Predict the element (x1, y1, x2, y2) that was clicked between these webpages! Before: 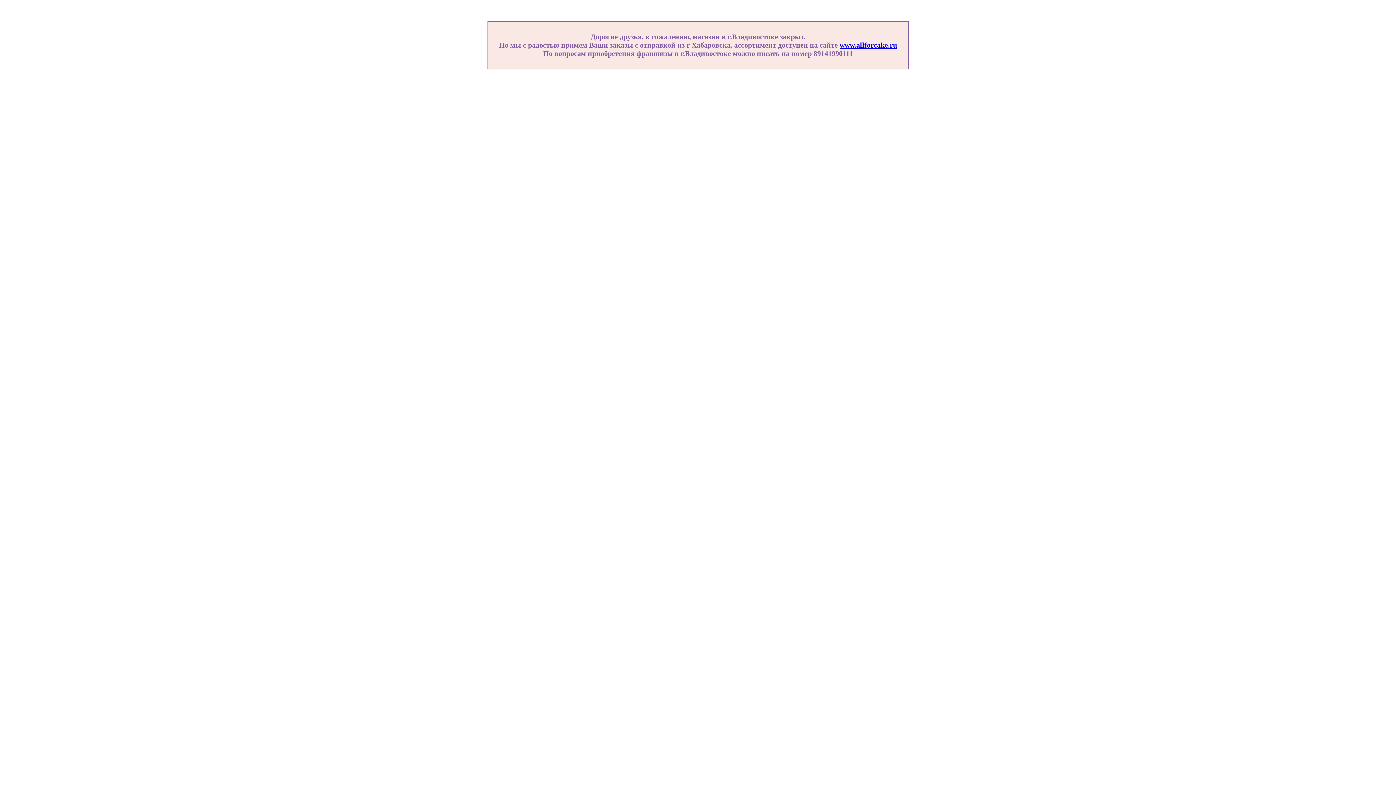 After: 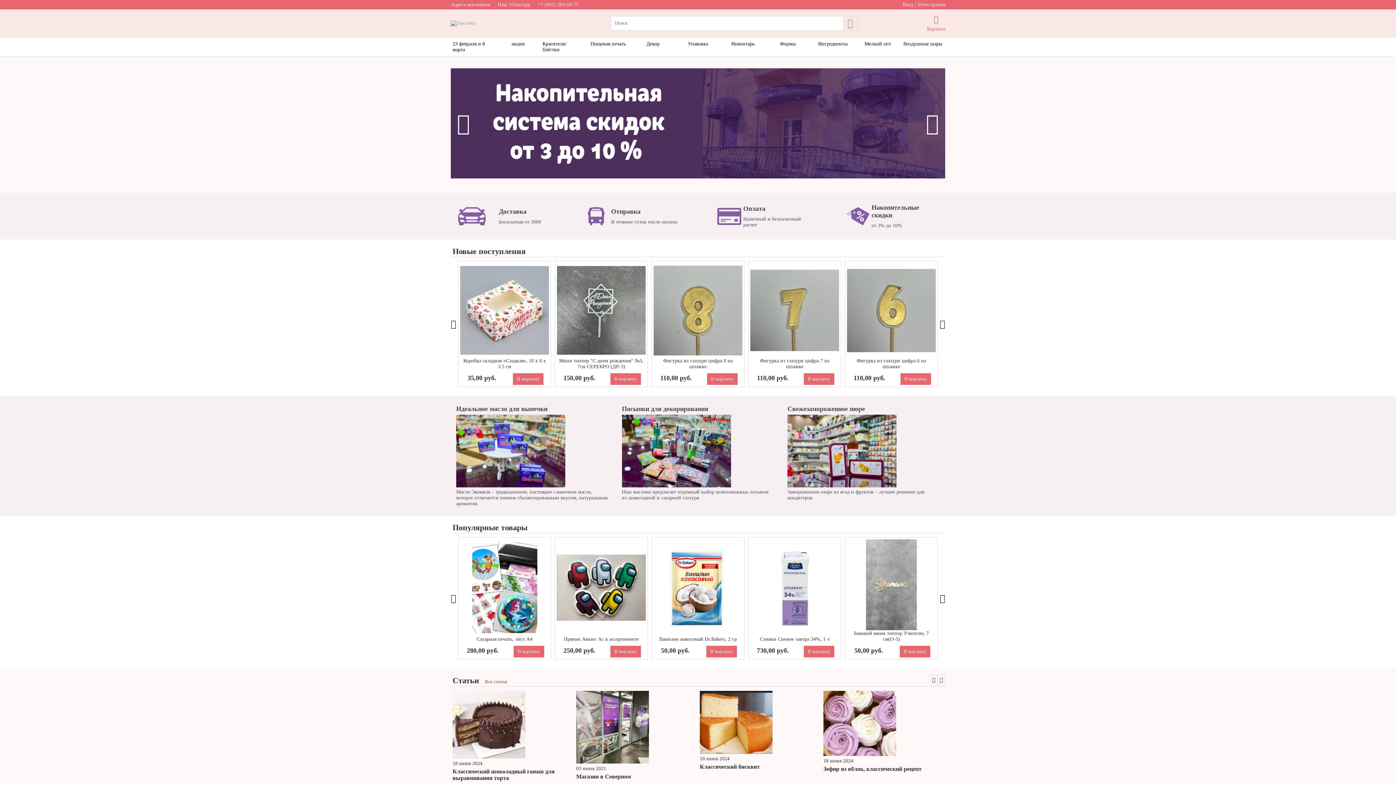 Action: bbox: (839, 41, 897, 49) label: www.allforcake.ru